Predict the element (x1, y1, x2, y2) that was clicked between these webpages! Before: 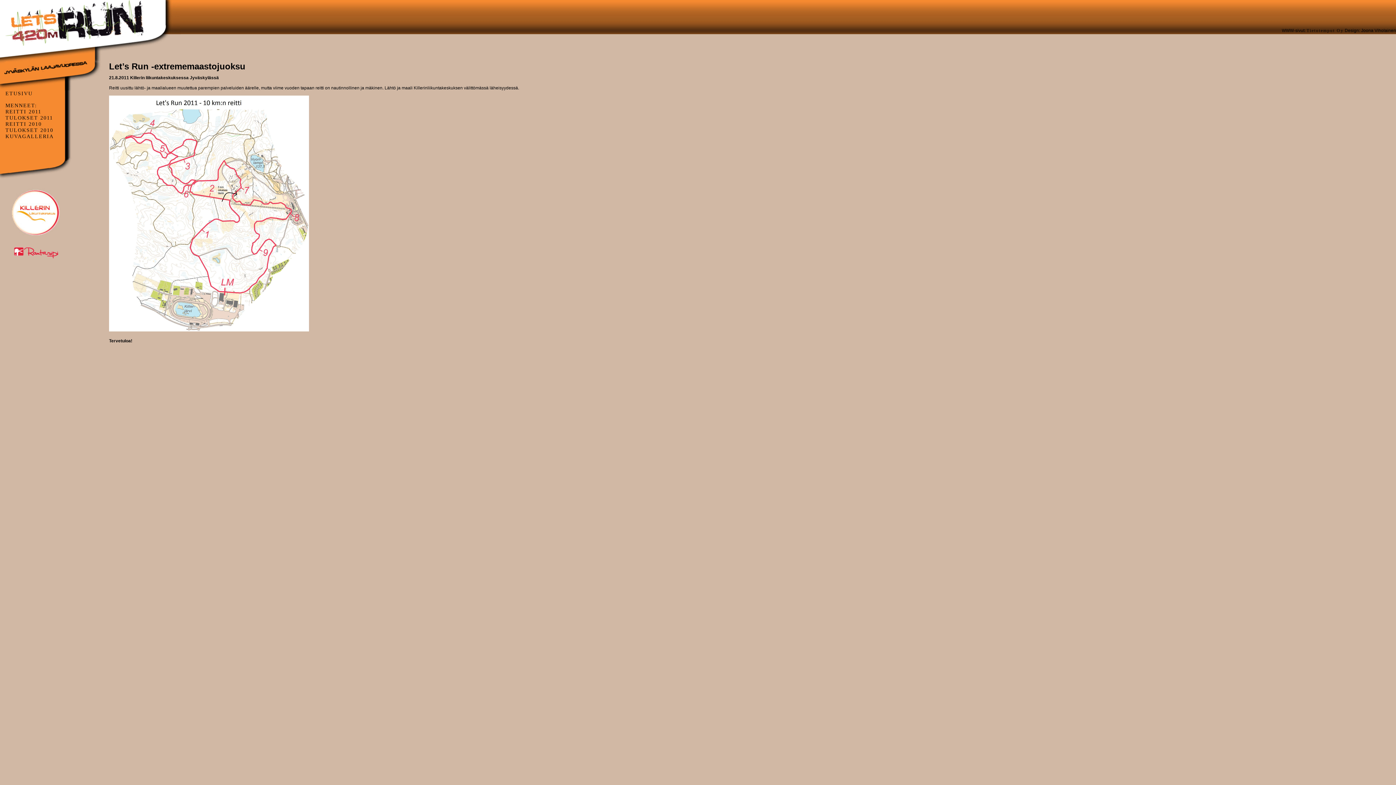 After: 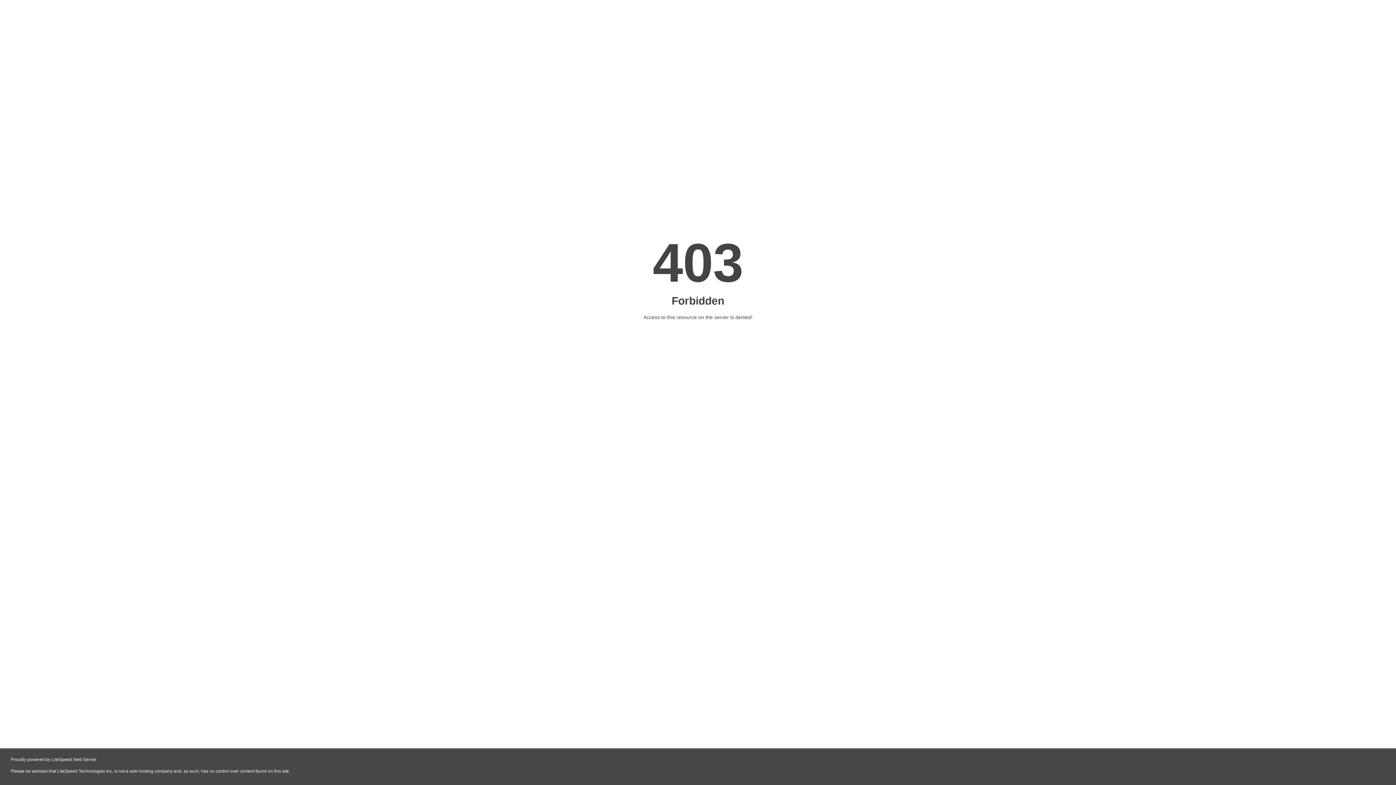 Action: label: Tietotemput Oy bbox: (1306, 28, 1344, 33)